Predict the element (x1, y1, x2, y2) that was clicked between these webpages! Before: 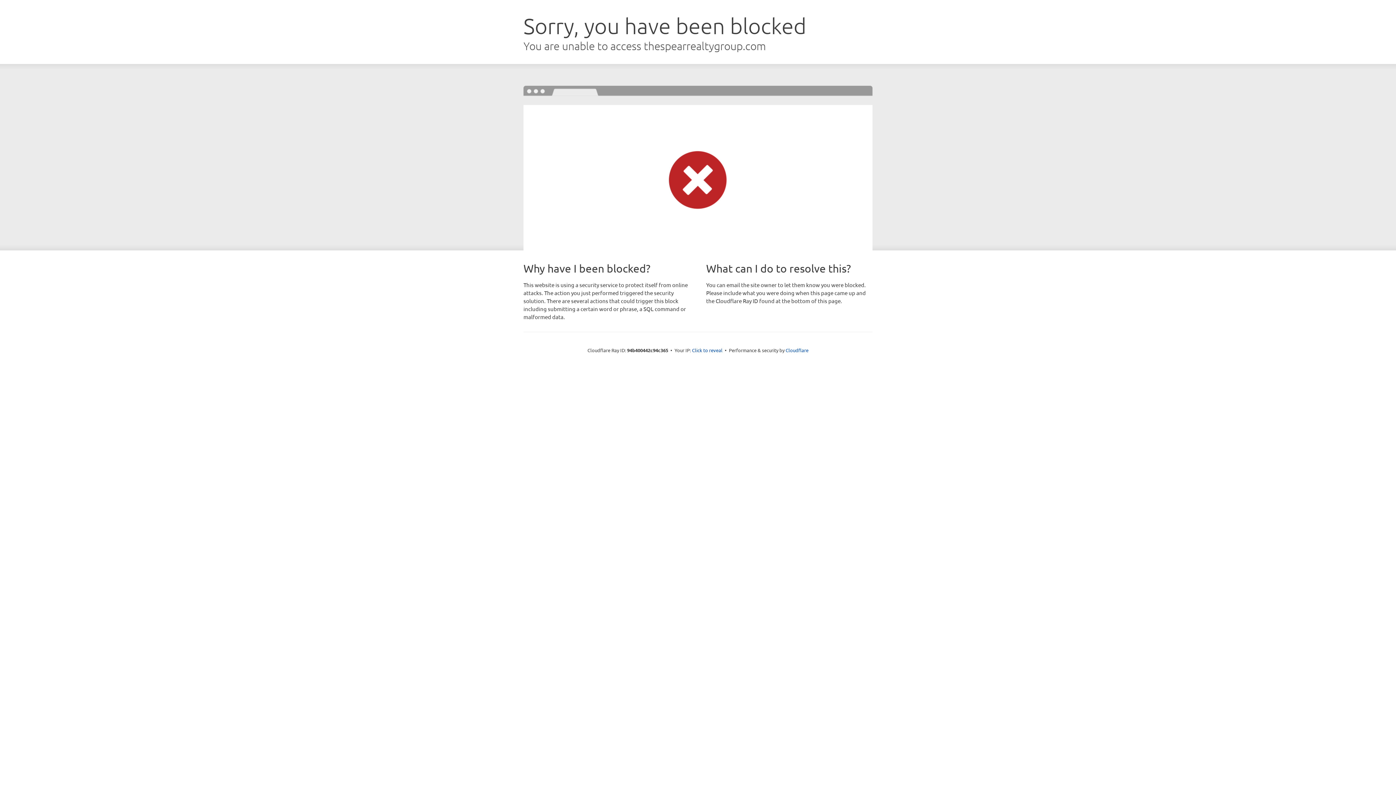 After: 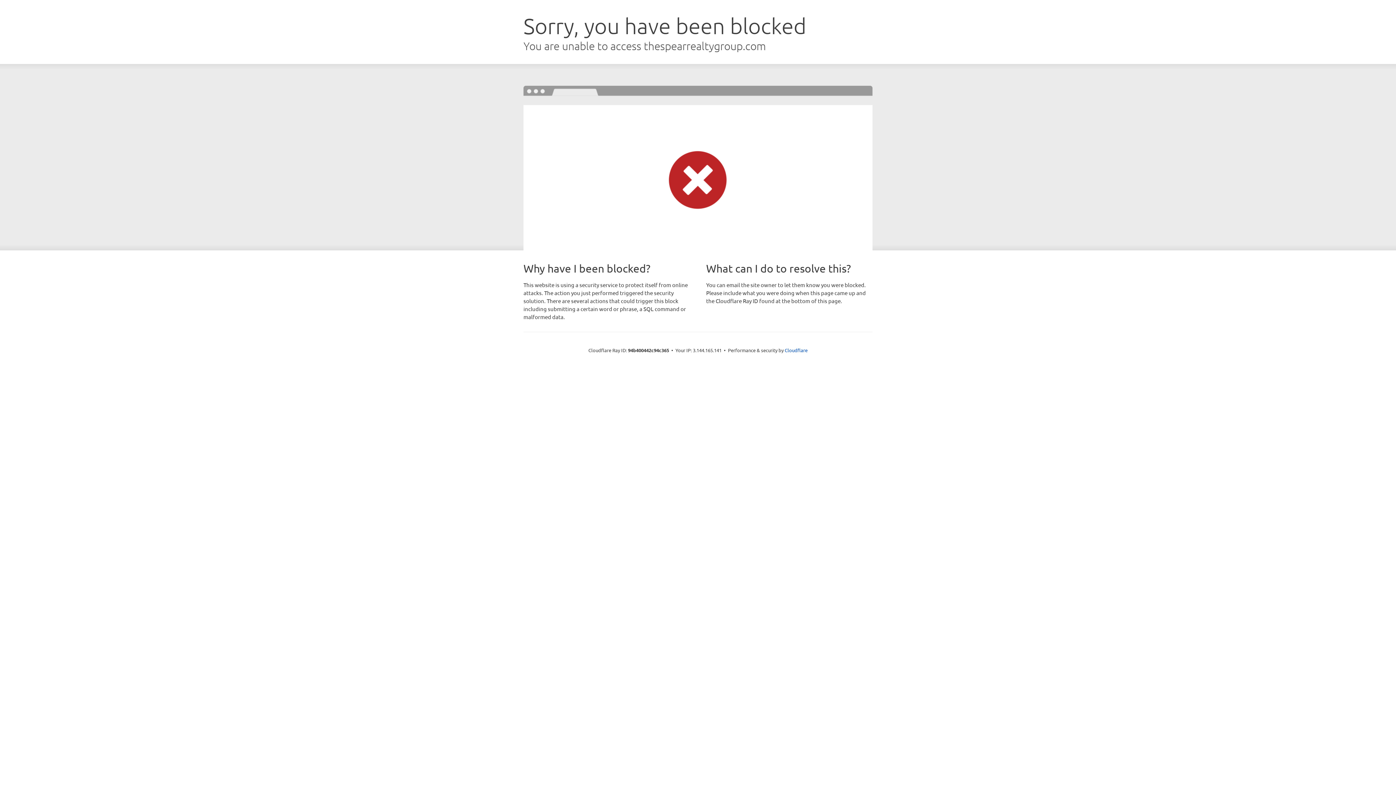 Action: label: Click to reveal bbox: (692, 346, 722, 353)